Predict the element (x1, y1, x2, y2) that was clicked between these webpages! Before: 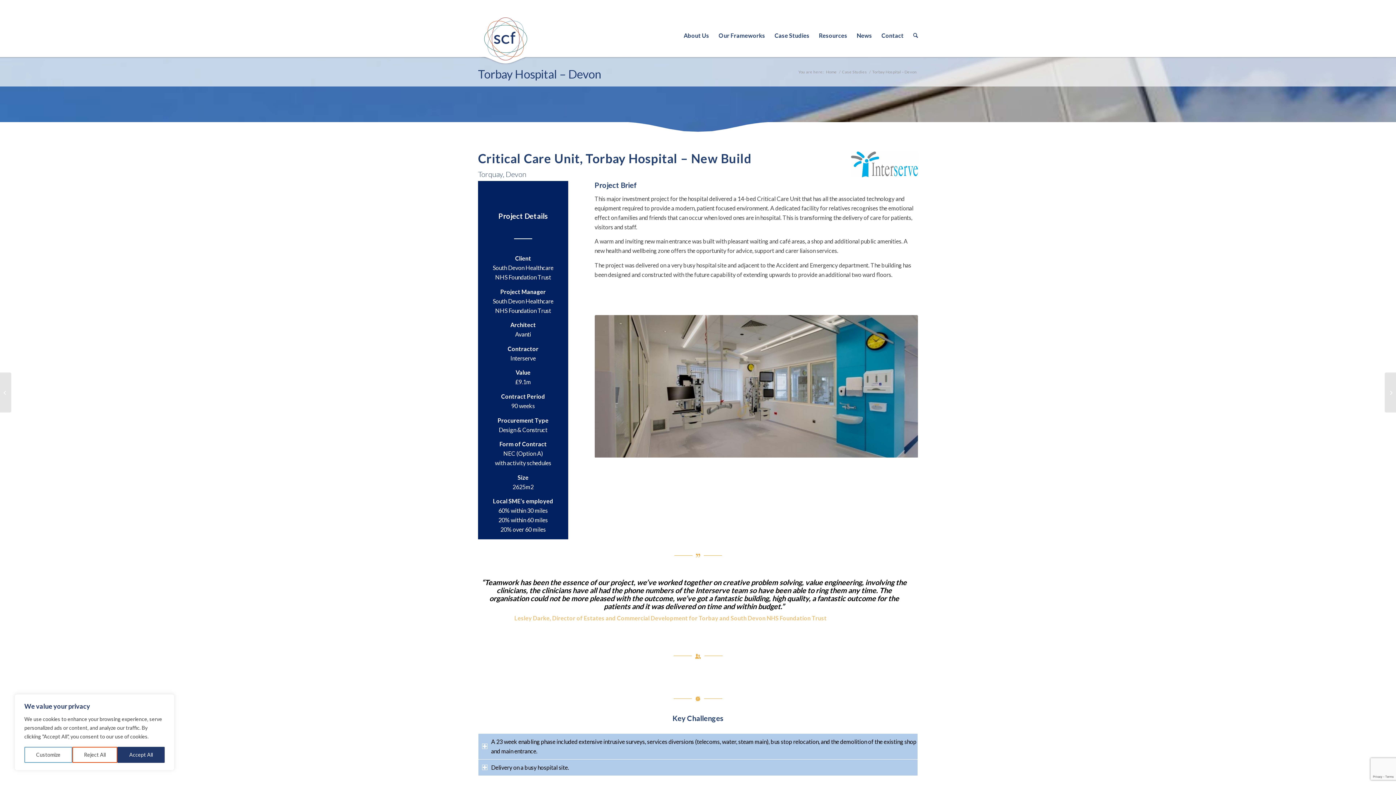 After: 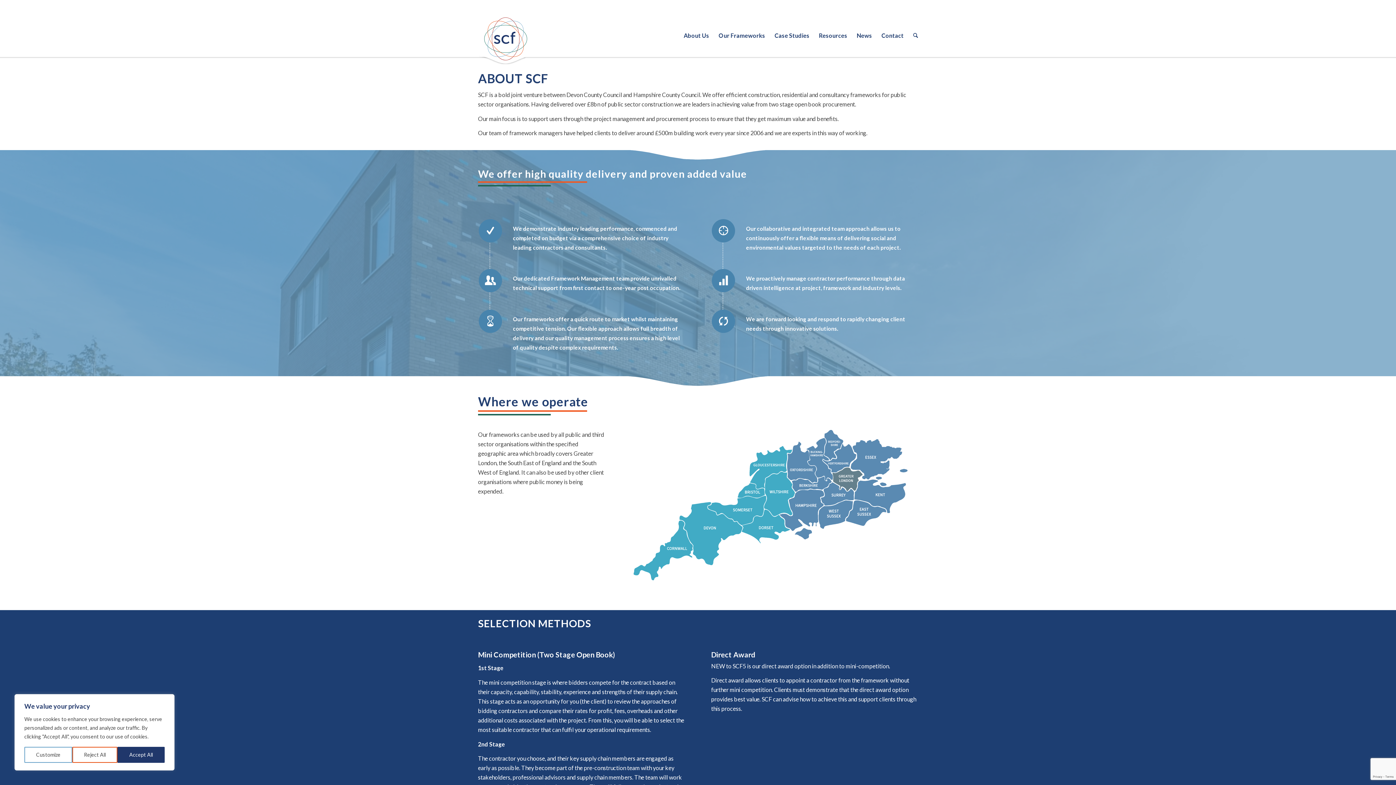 Action: bbox: (679, 14, 714, 57) label: About Us